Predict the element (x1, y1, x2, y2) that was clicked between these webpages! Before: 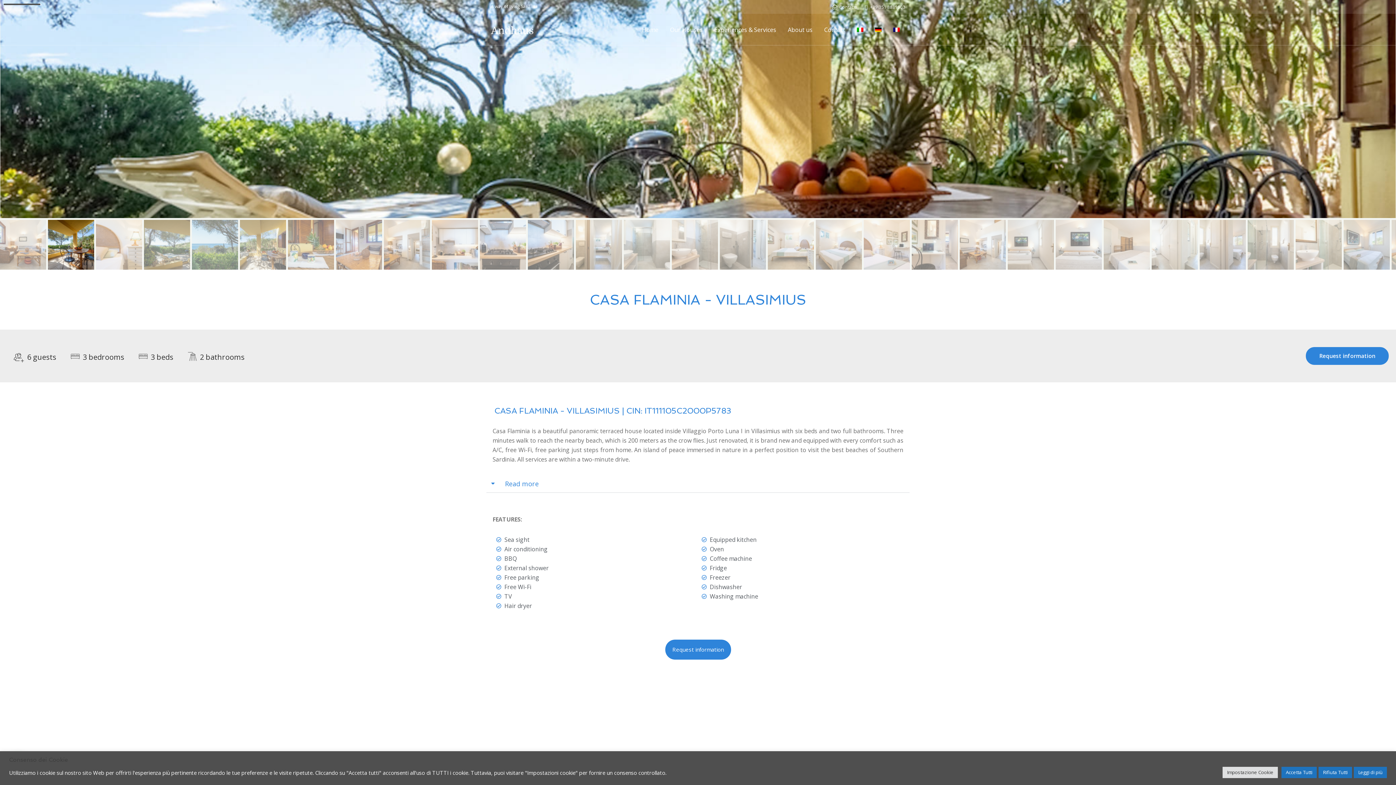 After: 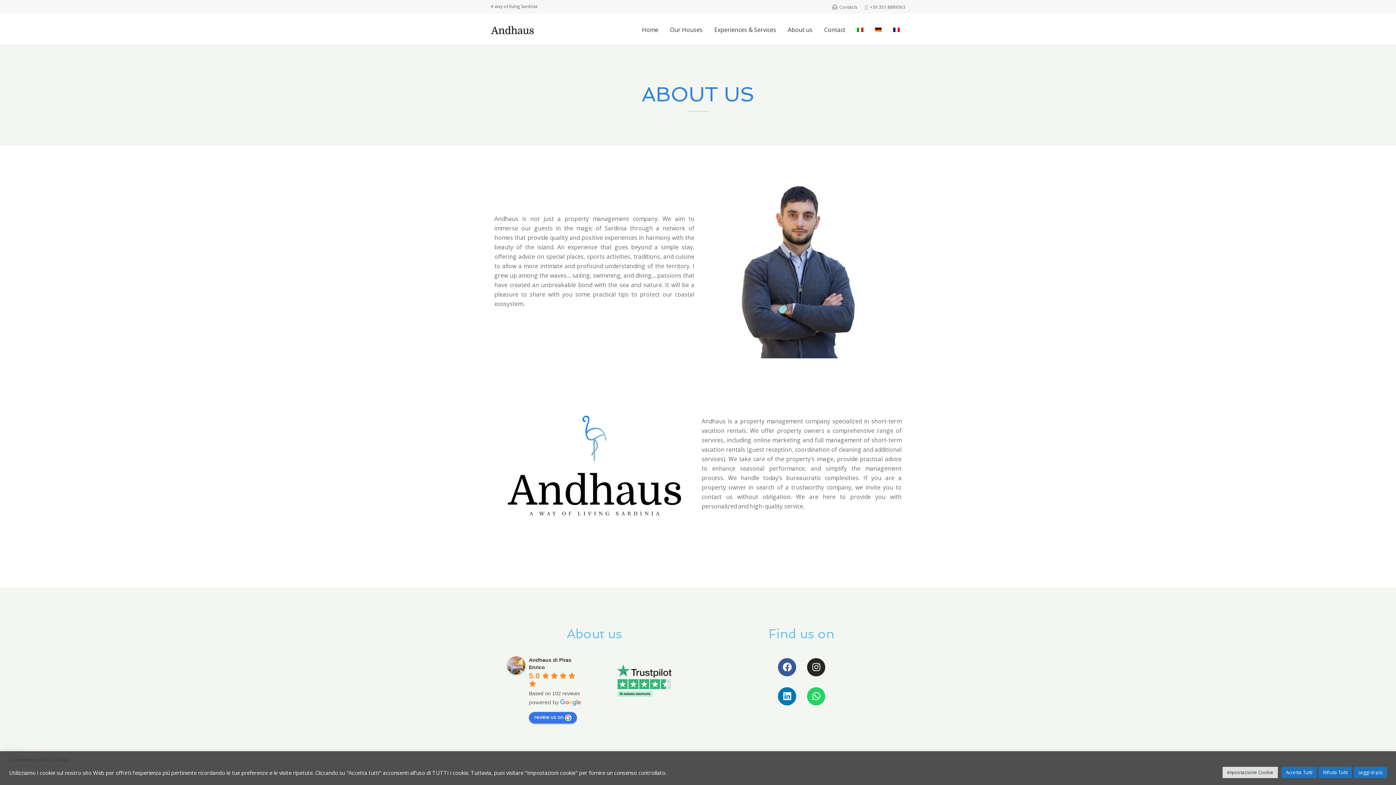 Action: bbox: (788, 20, 812, 38) label: About us